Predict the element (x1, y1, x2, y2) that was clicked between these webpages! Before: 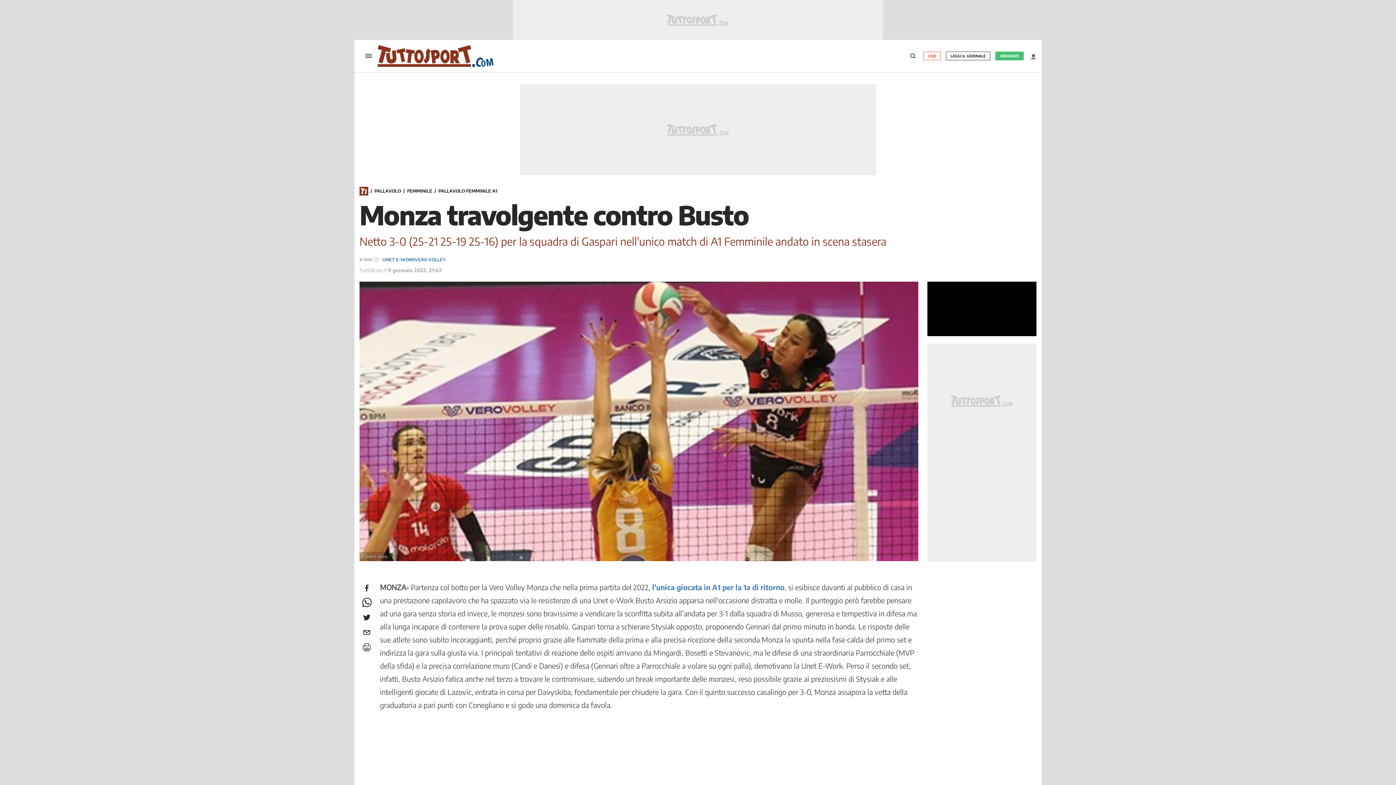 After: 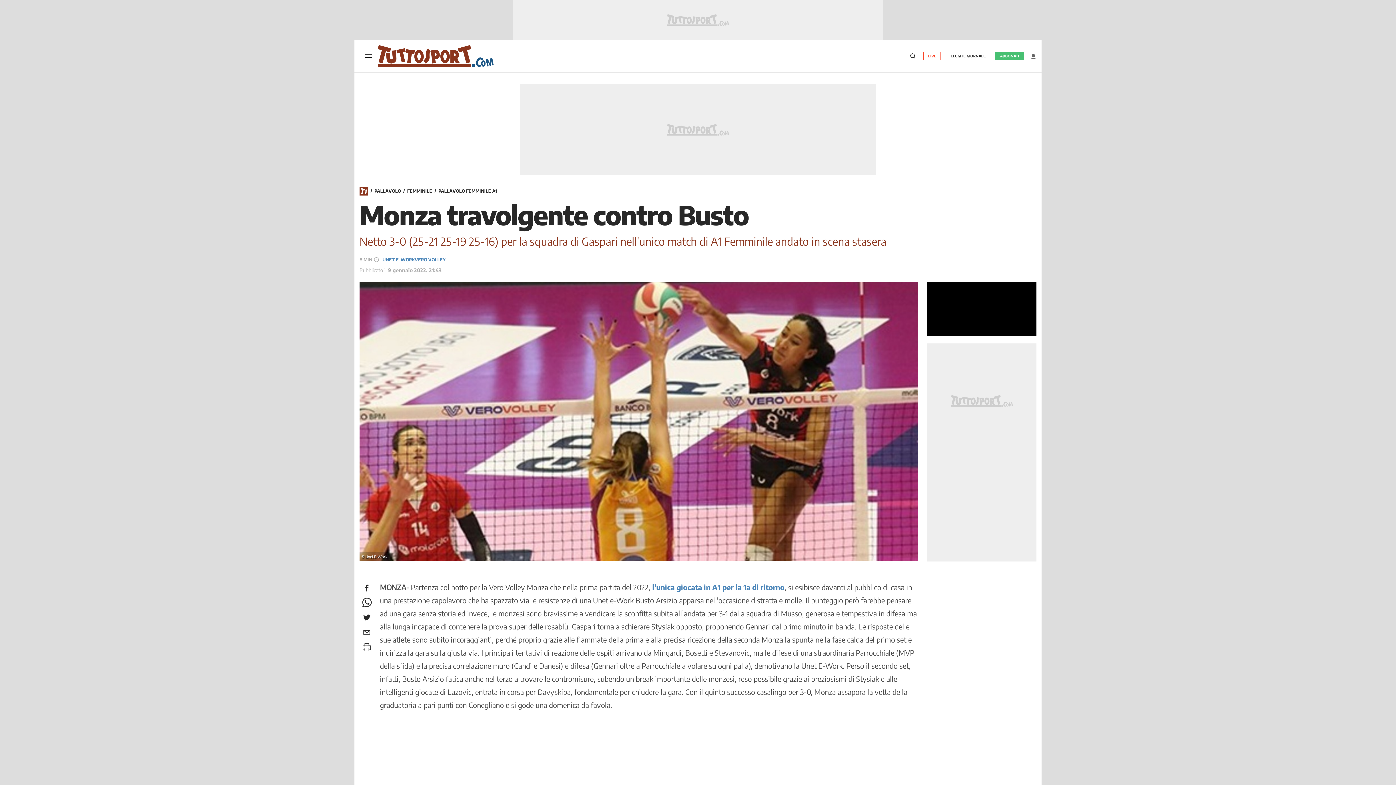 Action: label: facebook bbox: (359, 580, 374, 595)